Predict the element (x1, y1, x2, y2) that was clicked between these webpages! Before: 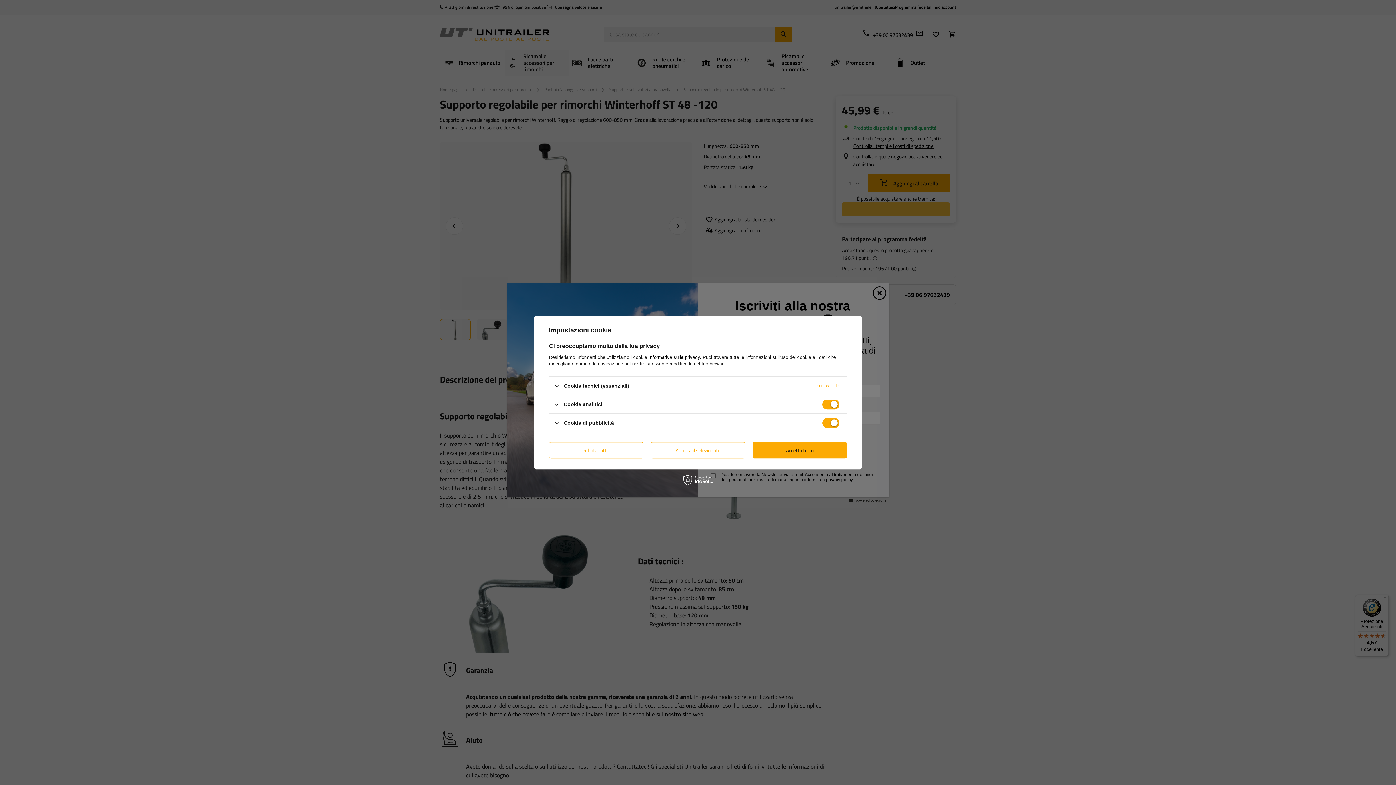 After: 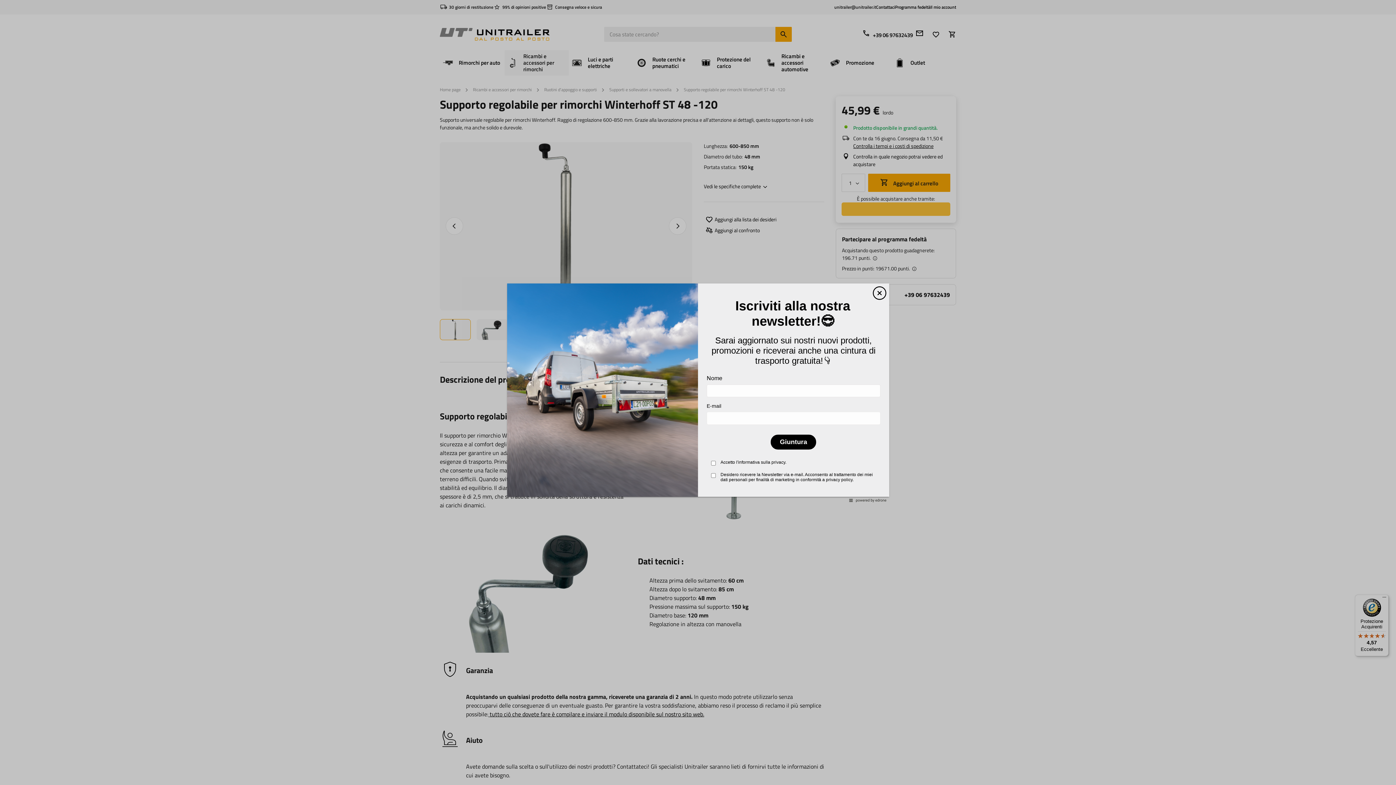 Action: bbox: (549, 442, 643, 458) label: Rifiuta tutto